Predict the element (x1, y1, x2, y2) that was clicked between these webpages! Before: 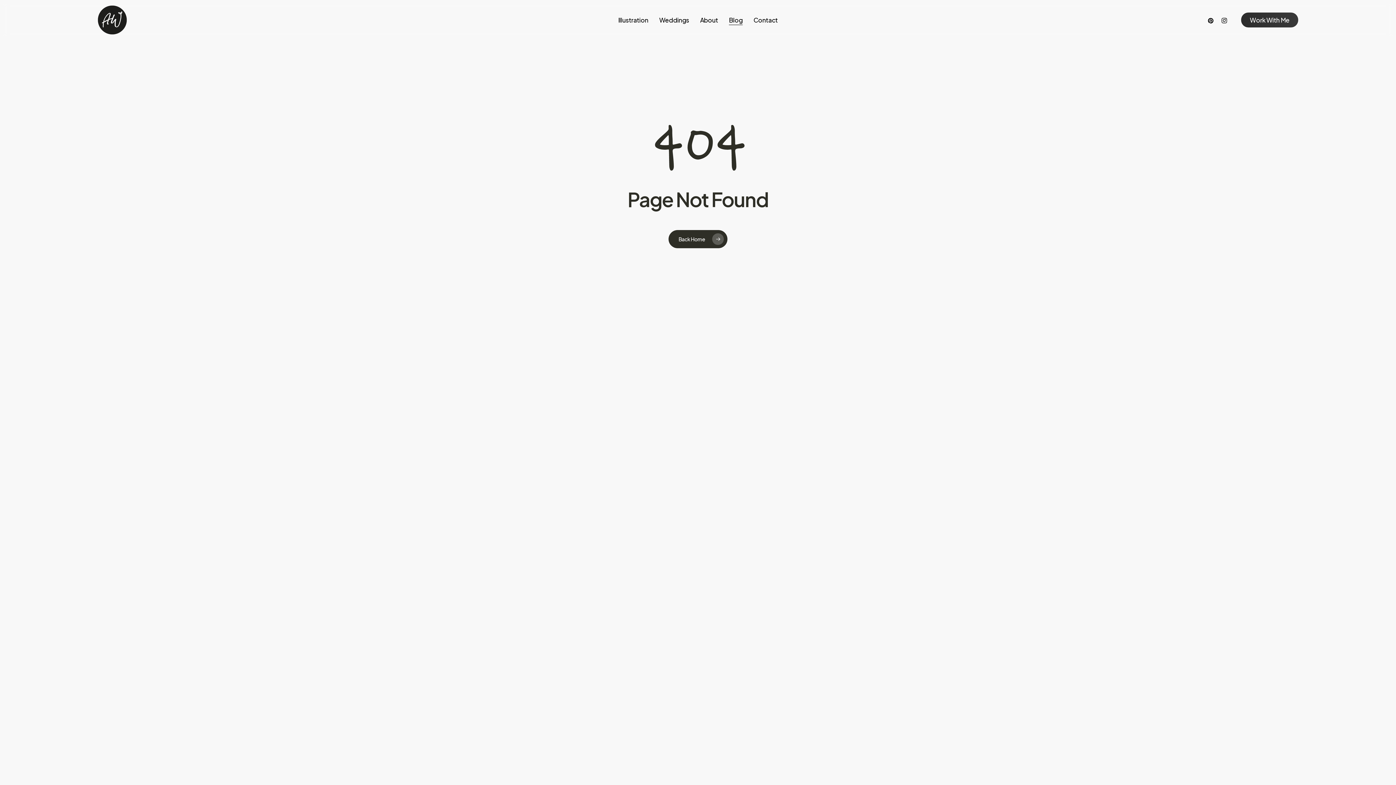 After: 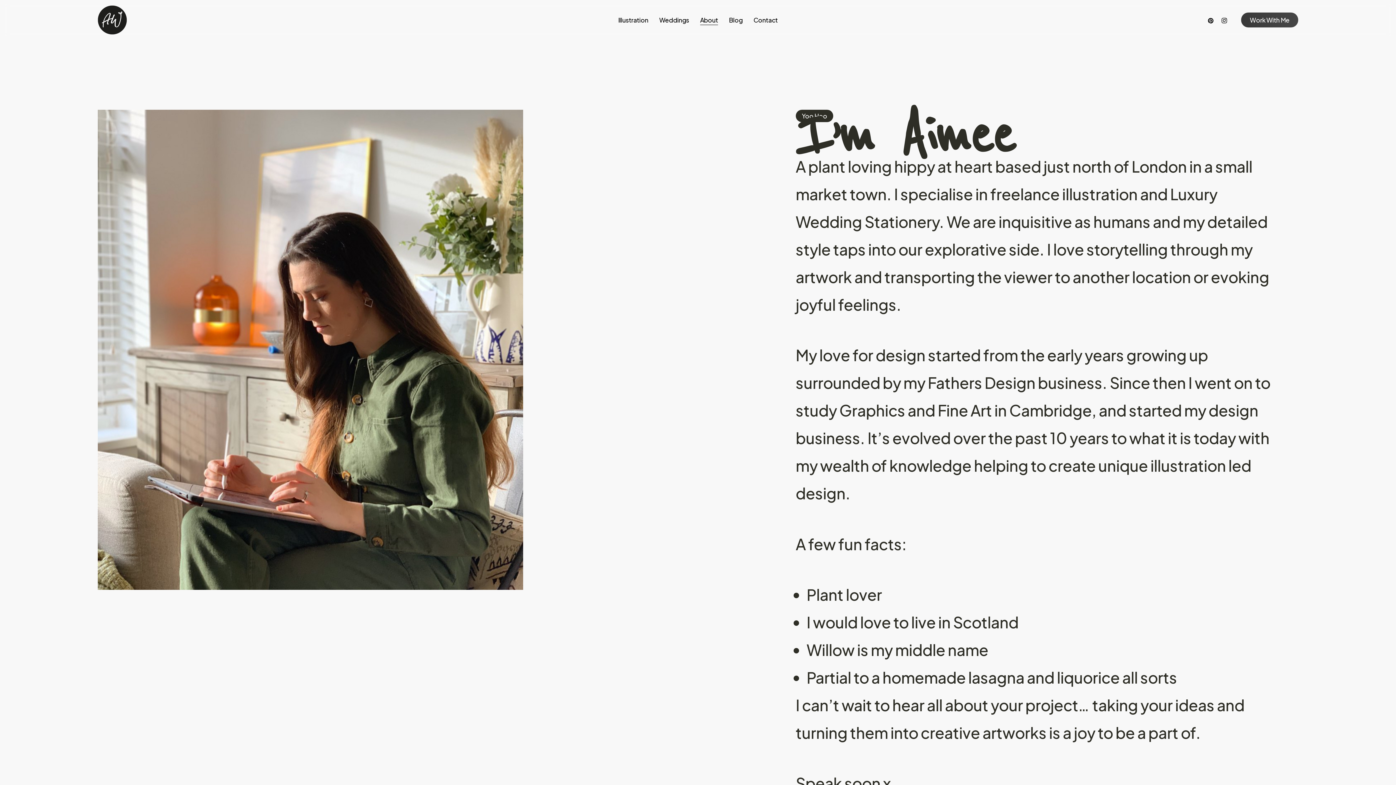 Action: bbox: (700, 16, 718, 23) label: About